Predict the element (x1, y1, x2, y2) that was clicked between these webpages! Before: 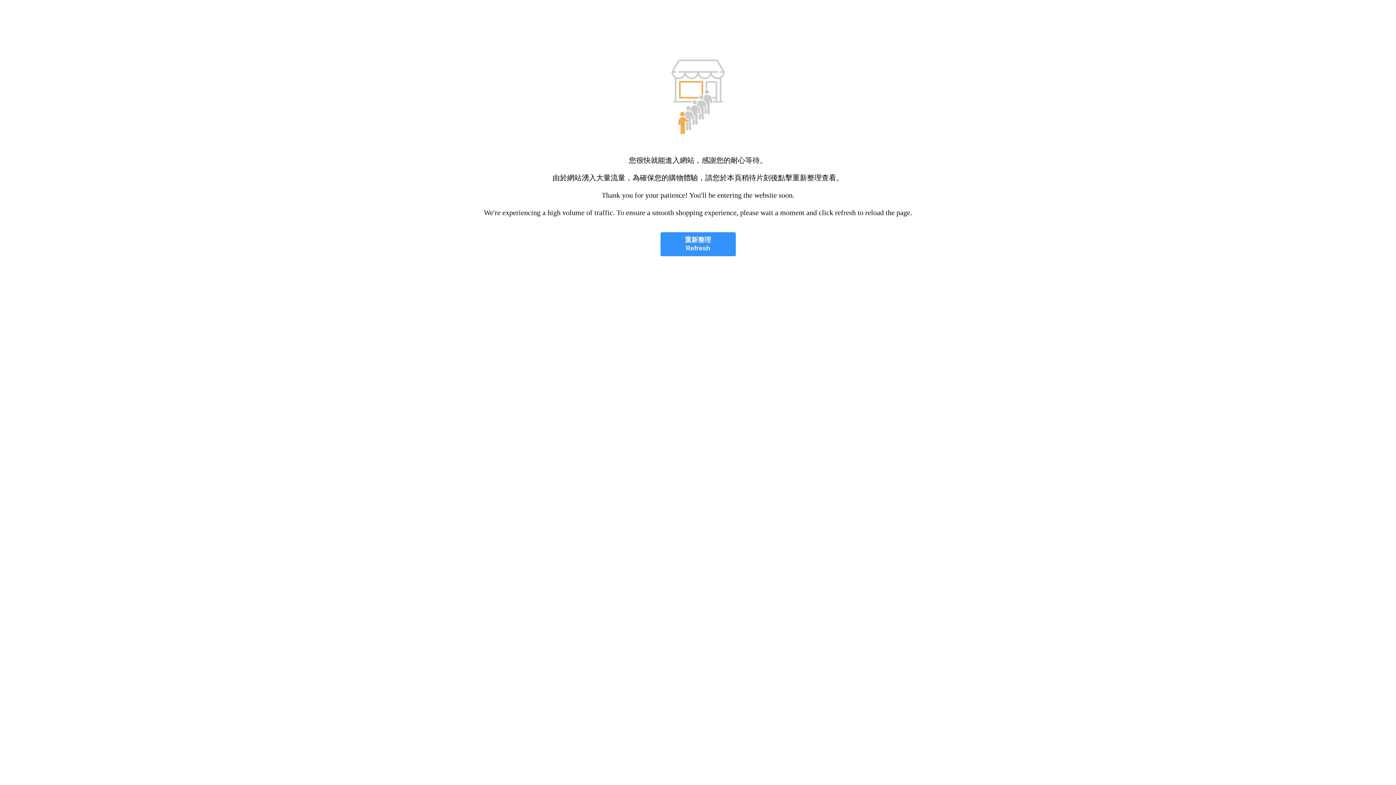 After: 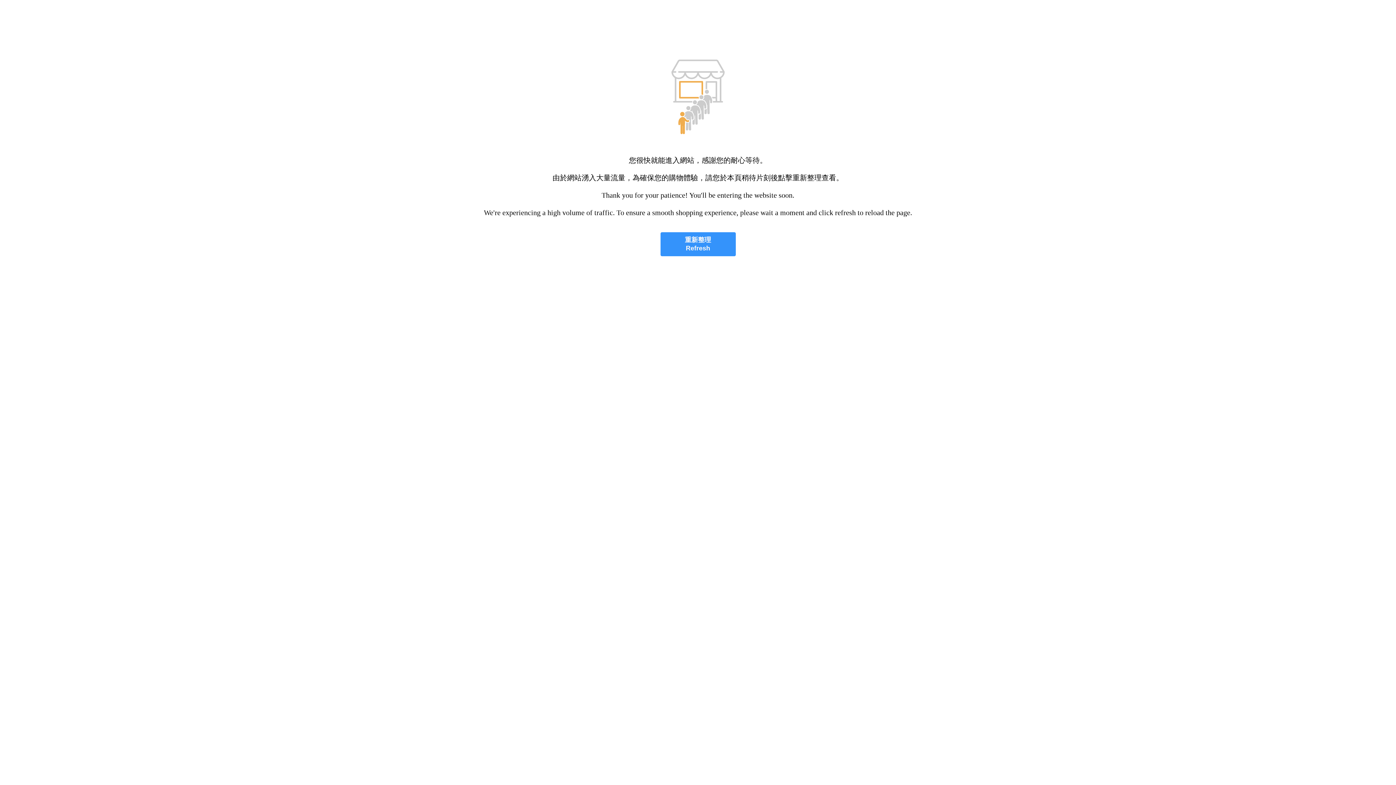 Action: bbox: (660, 232, 735, 256) label: 重新整理
Refresh